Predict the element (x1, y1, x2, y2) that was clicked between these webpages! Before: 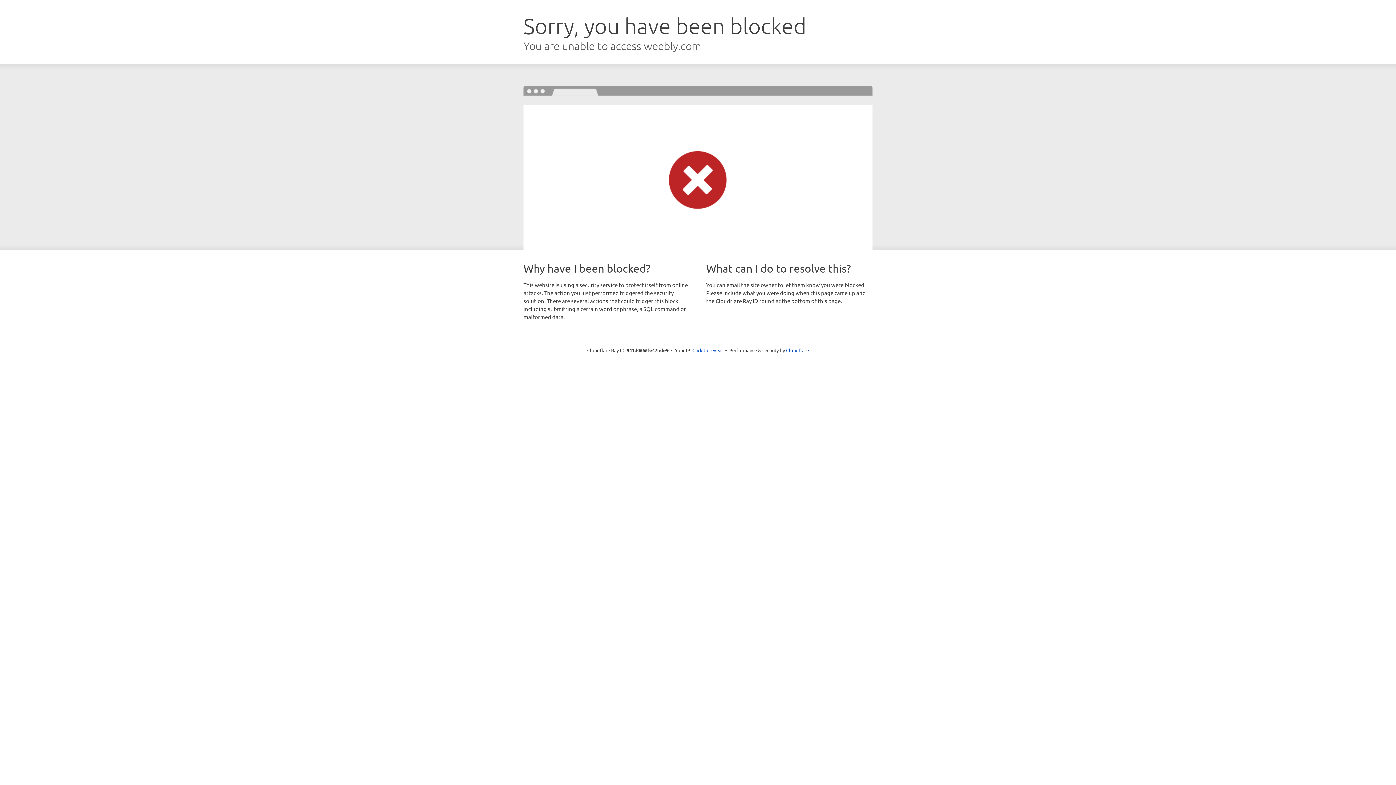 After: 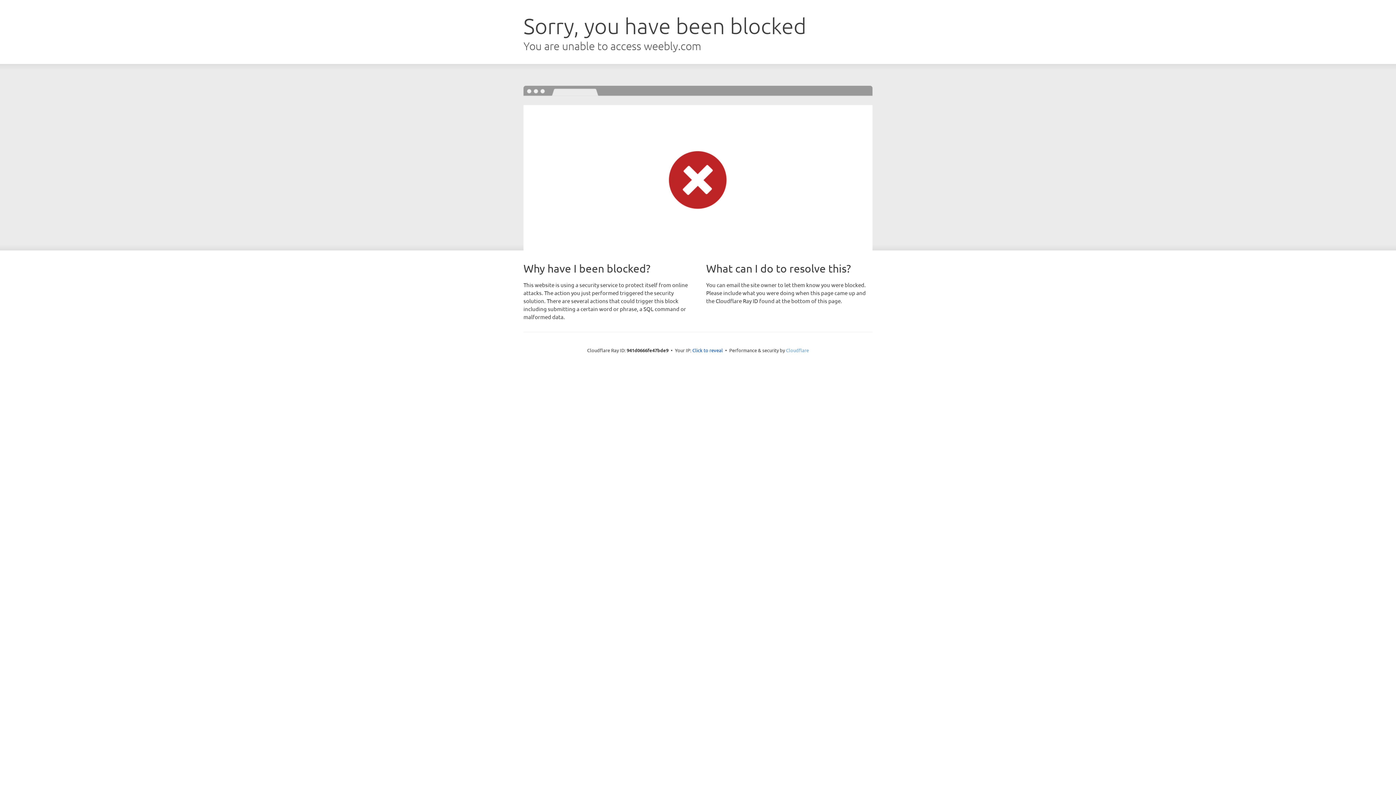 Action: label: Cloudflare bbox: (786, 347, 809, 353)